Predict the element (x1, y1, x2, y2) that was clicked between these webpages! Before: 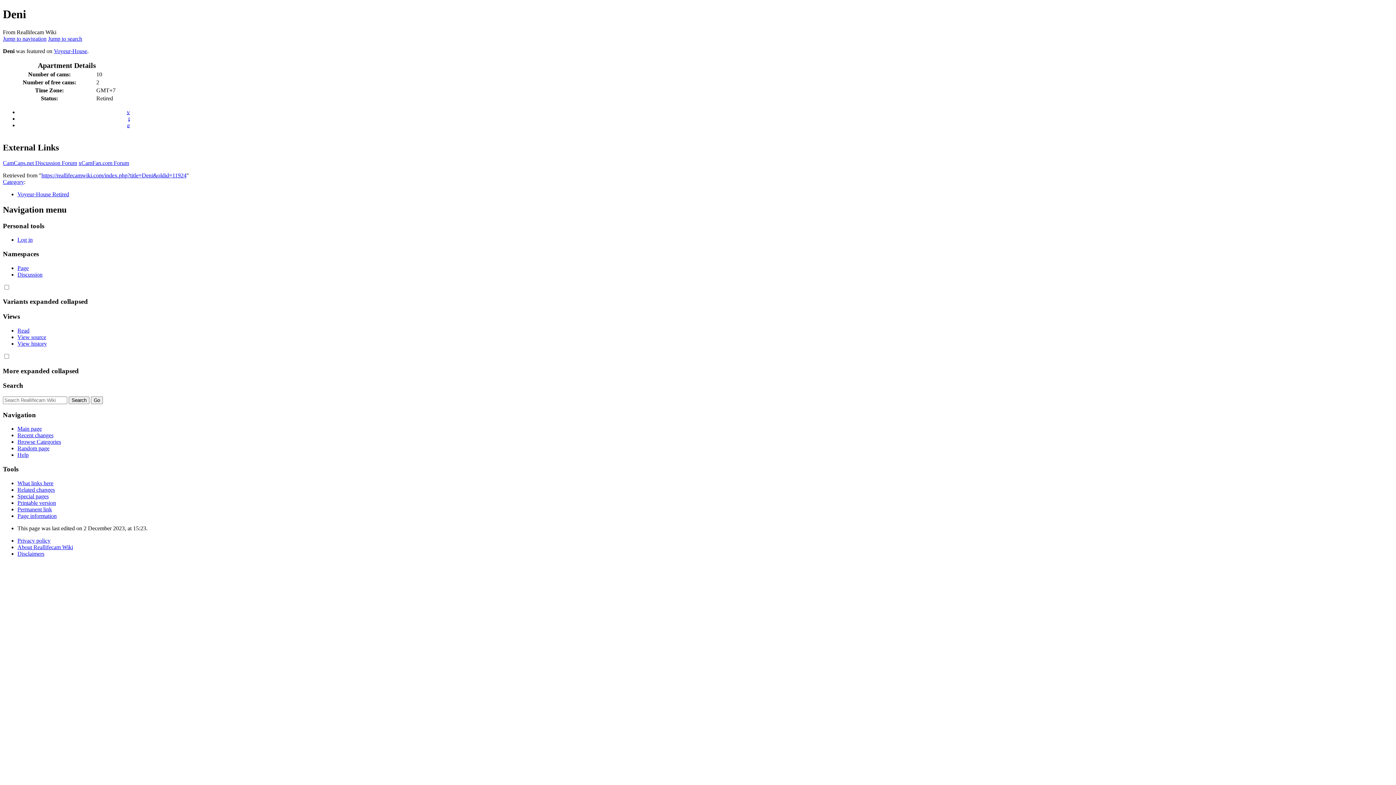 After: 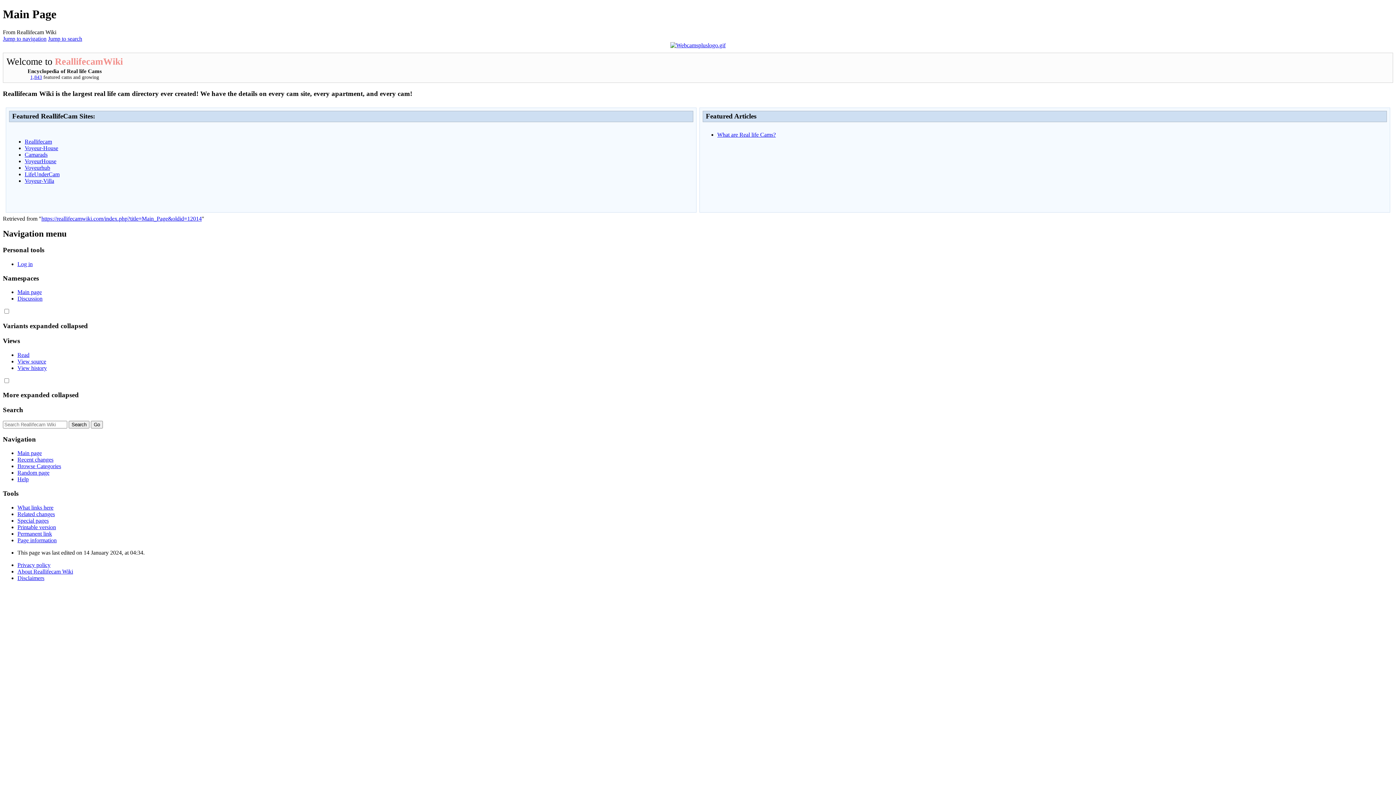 Action: label: Permanent link bbox: (17, 506, 52, 512)